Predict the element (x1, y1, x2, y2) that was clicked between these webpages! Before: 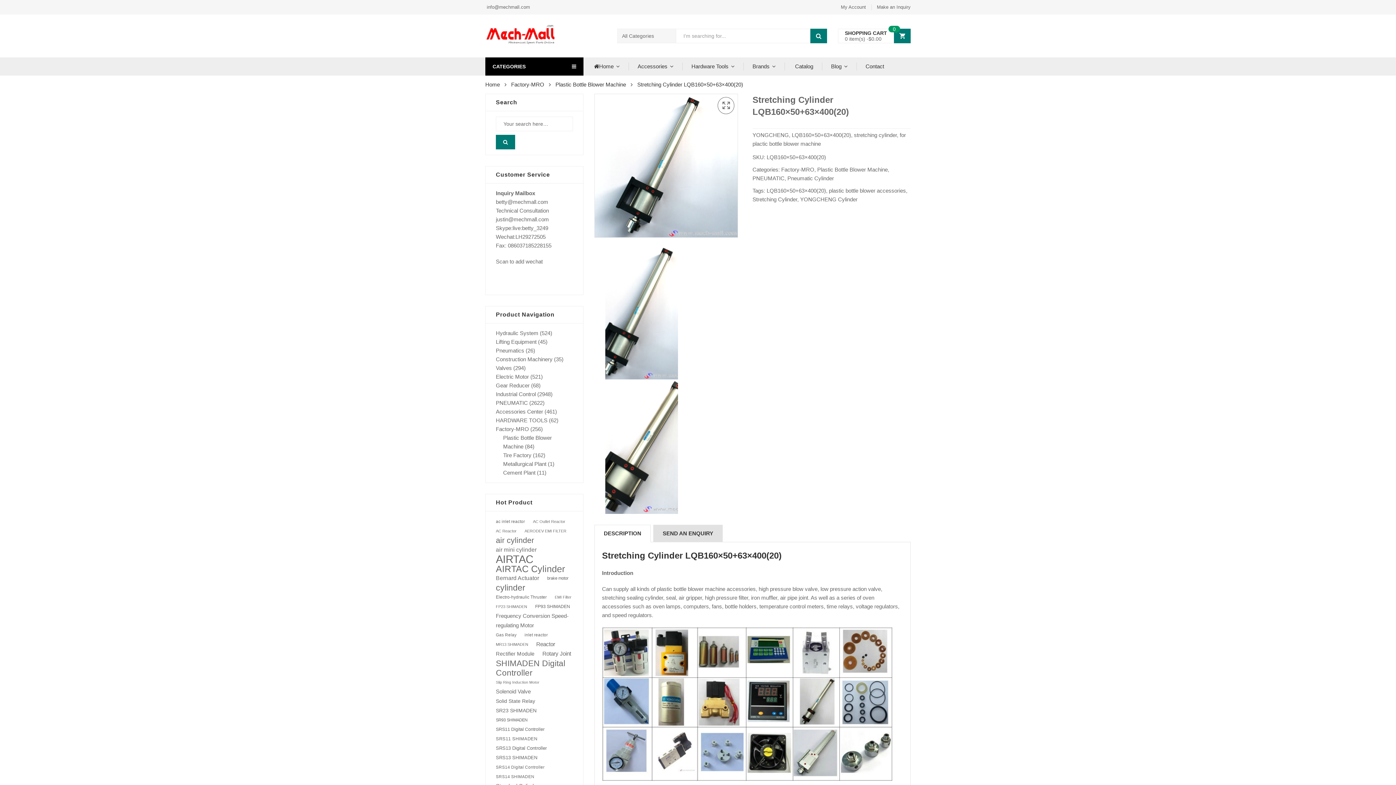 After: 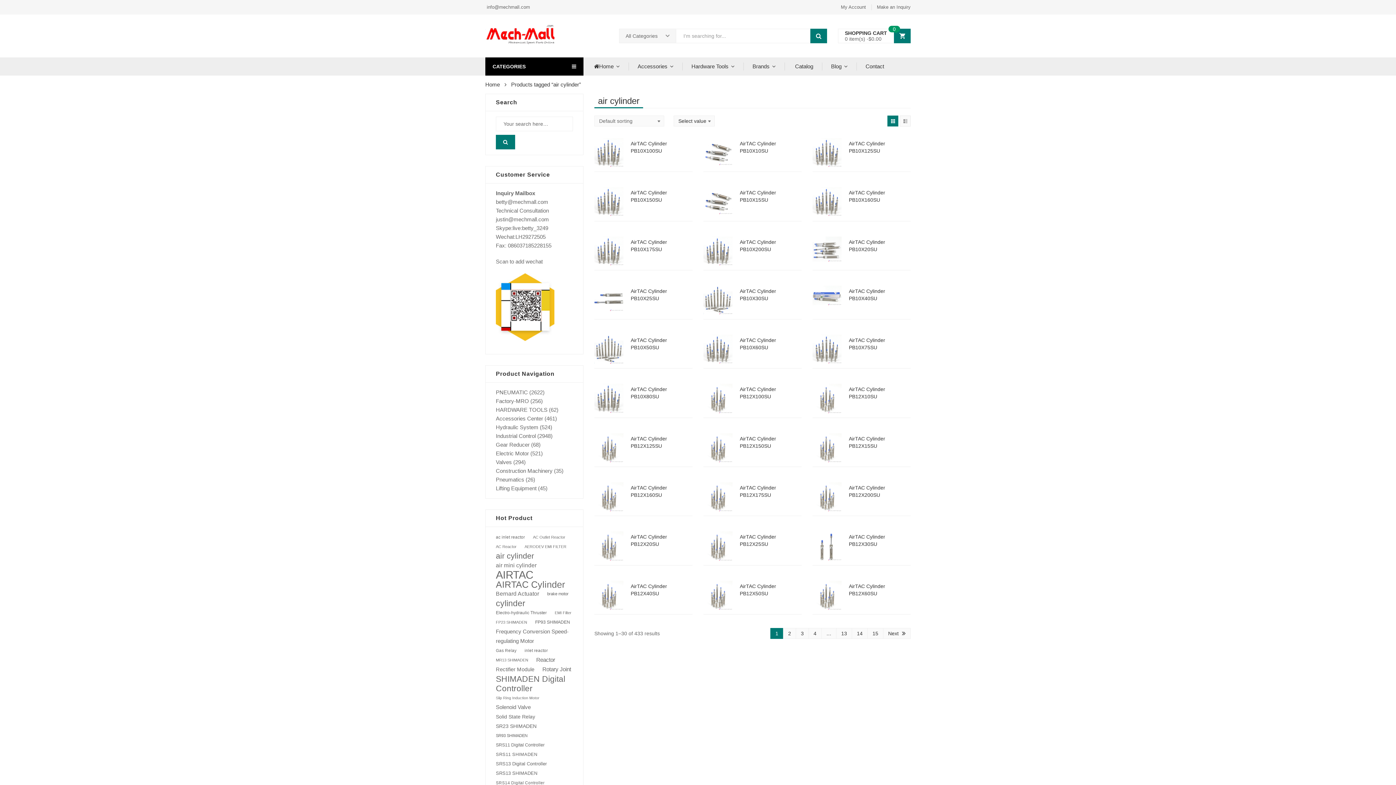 Action: bbox: (496, 536, 534, 545) label: air cylinder (433 products)